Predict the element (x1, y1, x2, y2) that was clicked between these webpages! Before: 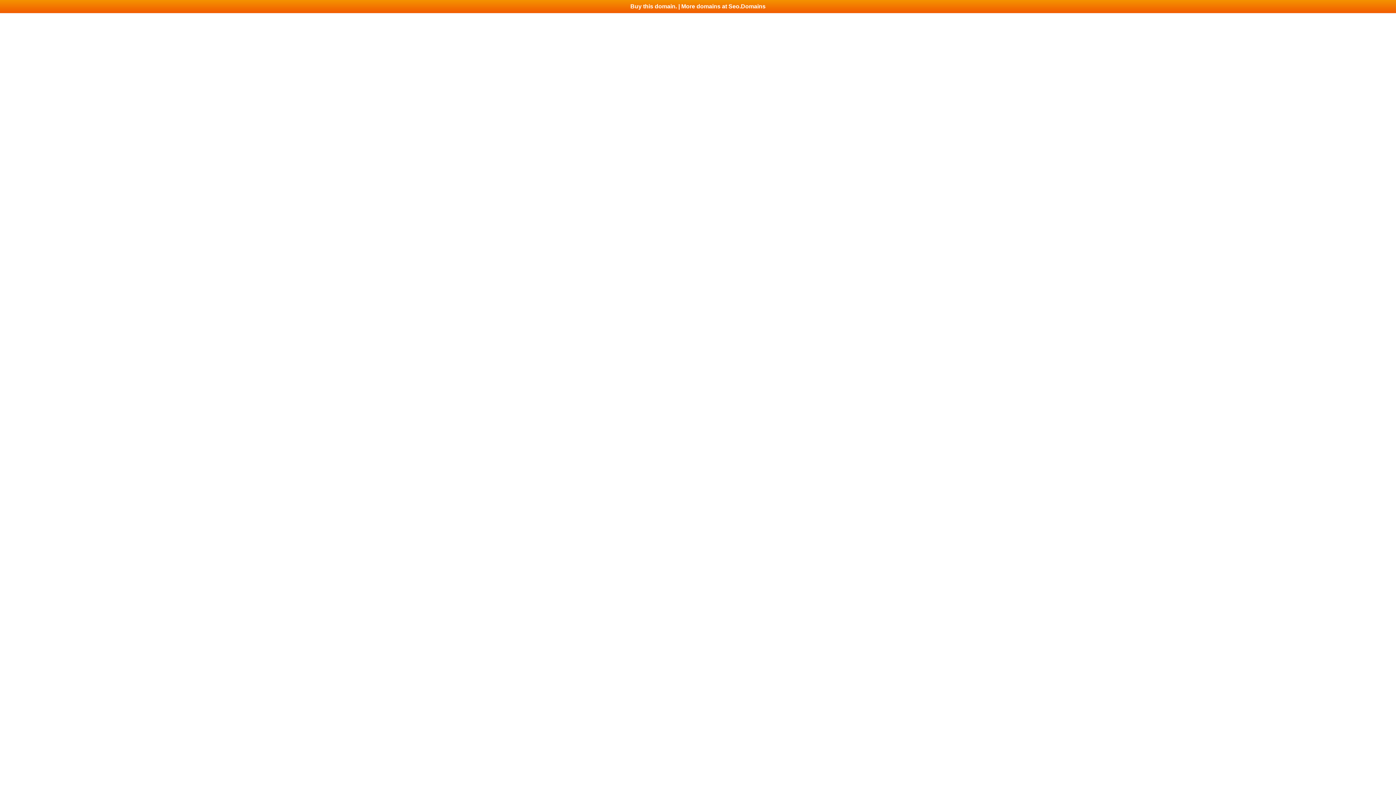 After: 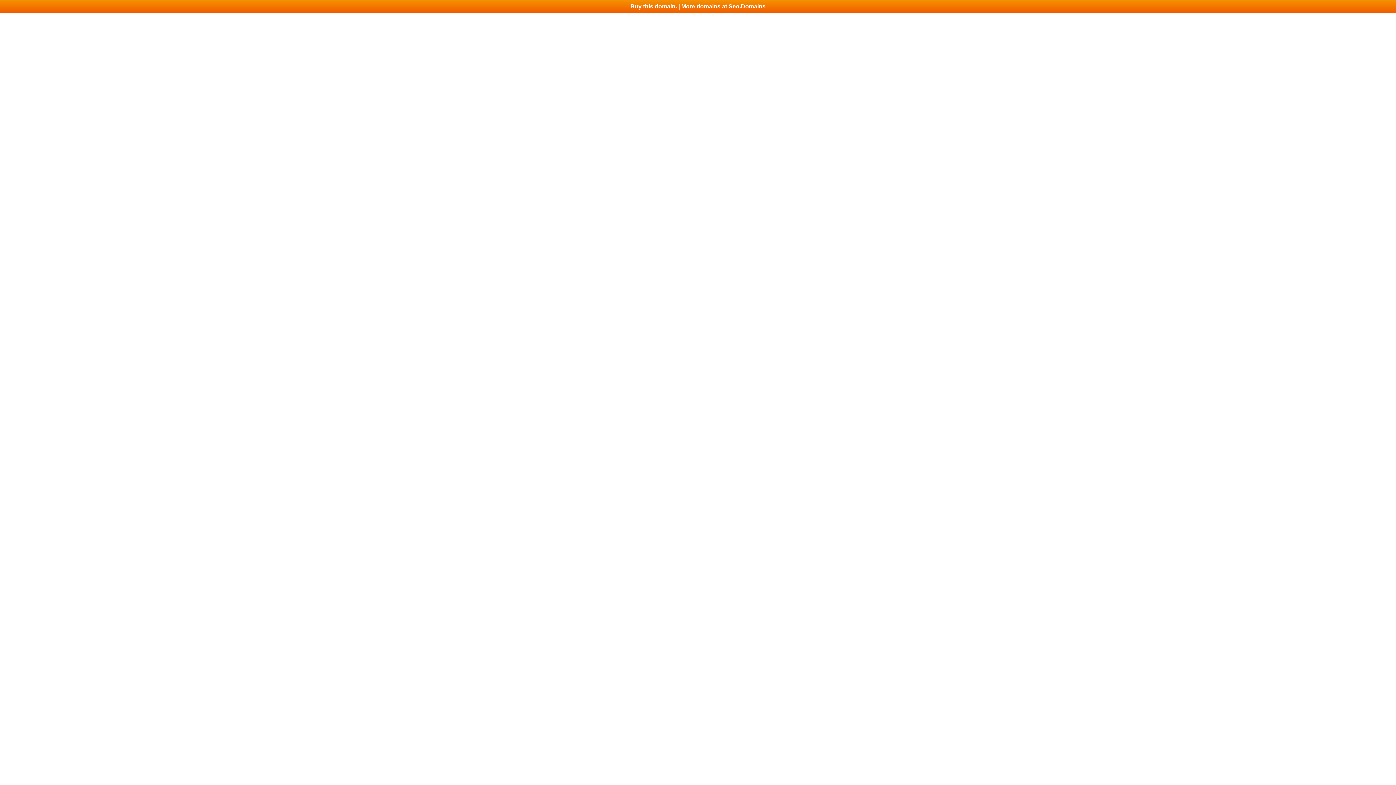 Action: bbox: (0, 0, 1396, 13) label: Buy this domain. | More domains at Seo.Domains